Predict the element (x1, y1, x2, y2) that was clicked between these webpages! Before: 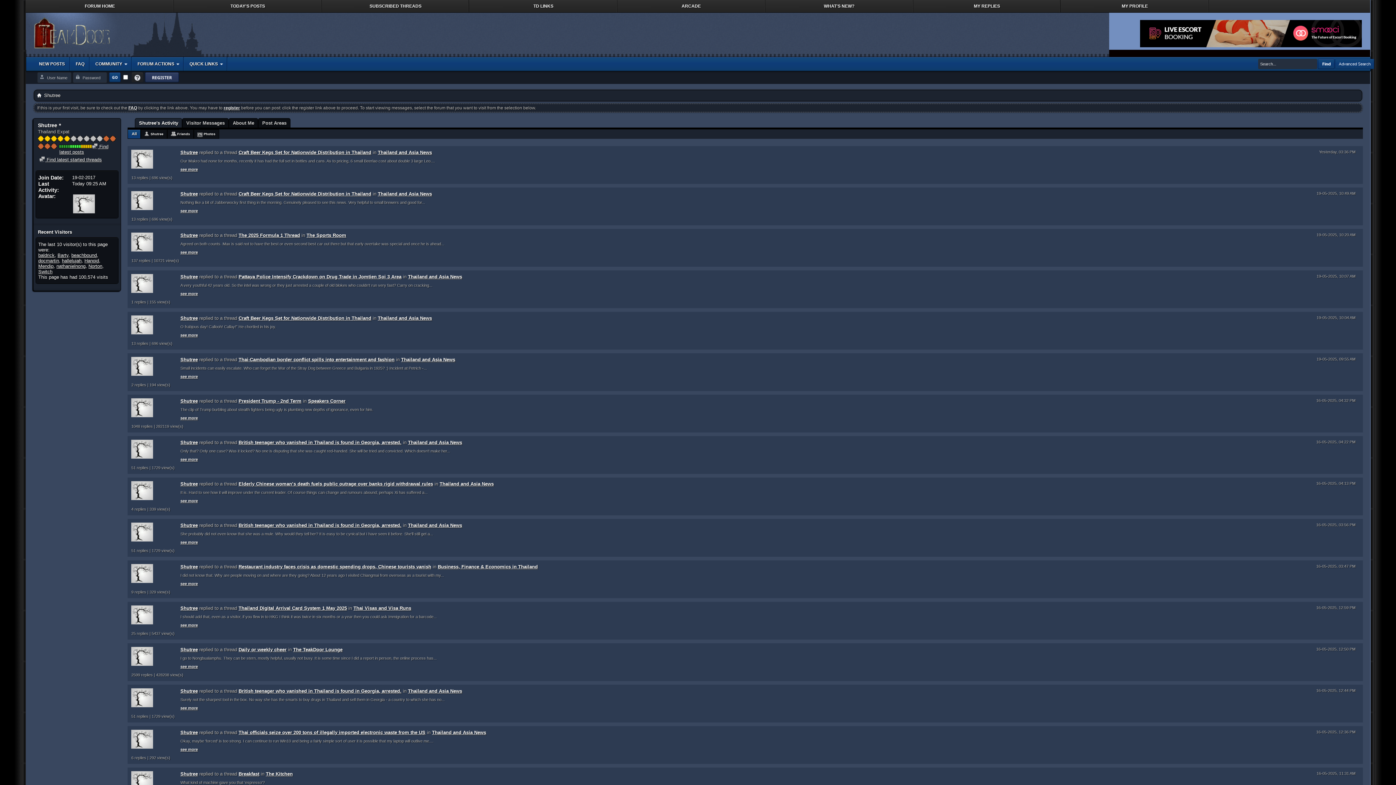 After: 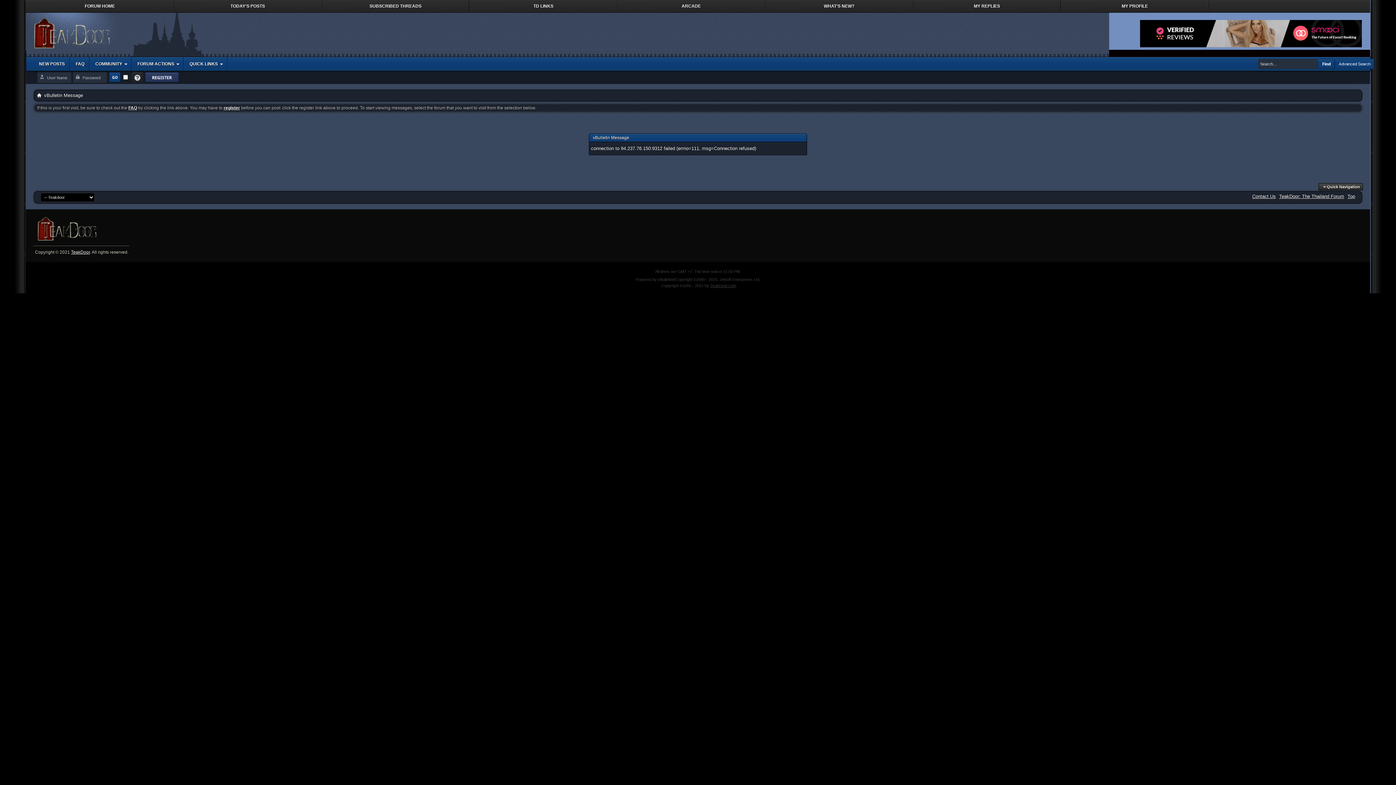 Action: label:  Find latest posts bbox: (59, 144, 108, 154)